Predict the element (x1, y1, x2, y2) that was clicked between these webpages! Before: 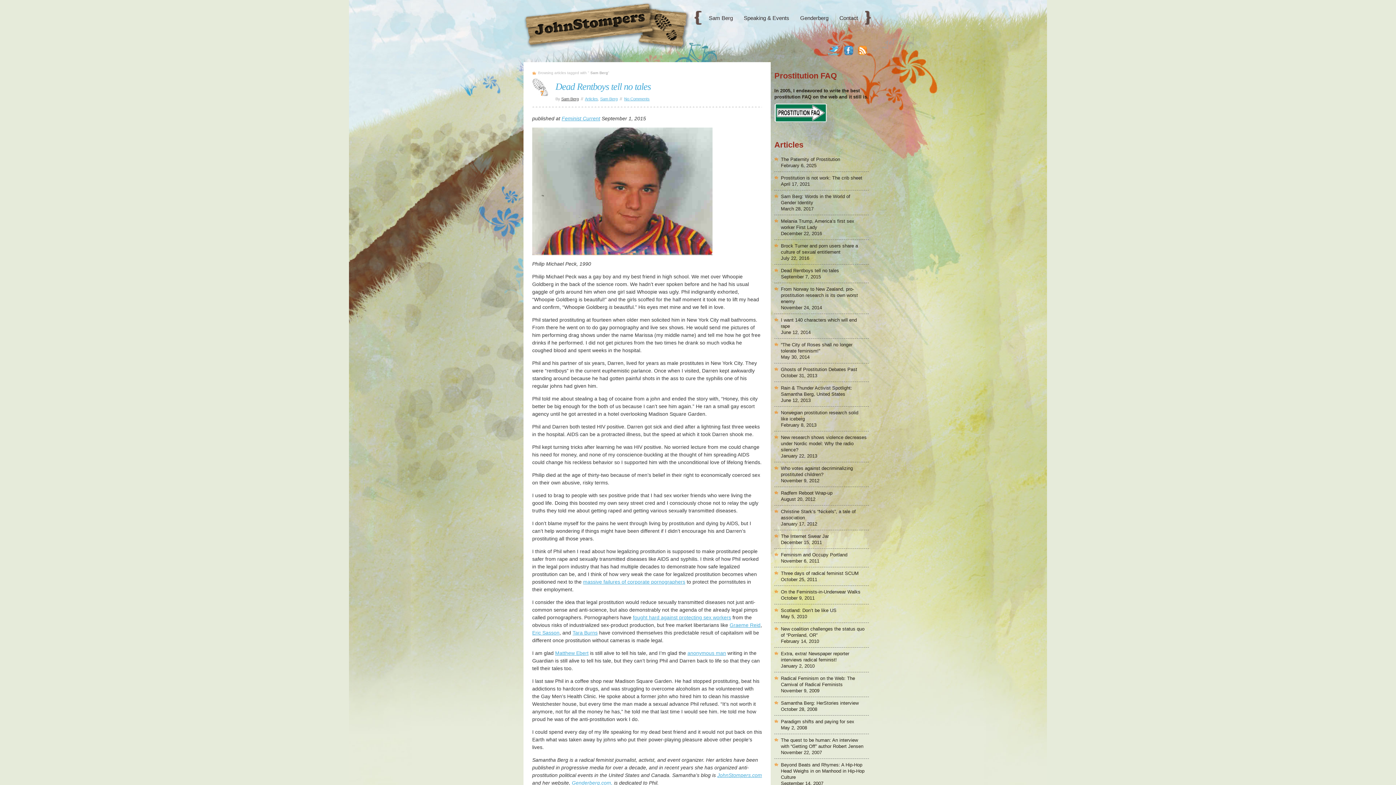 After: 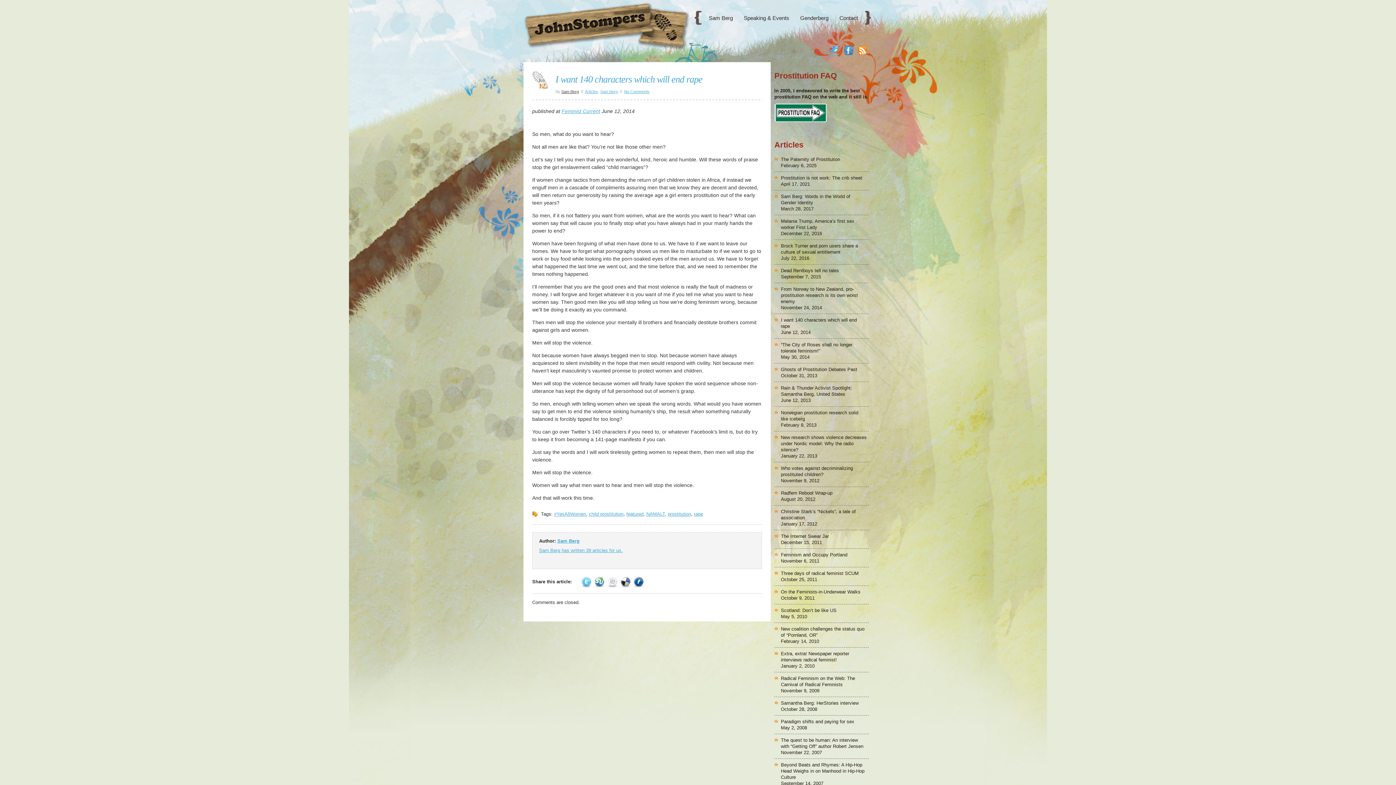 Action: bbox: (781, 317, 866, 329) label: I want 140 characters which will end rape